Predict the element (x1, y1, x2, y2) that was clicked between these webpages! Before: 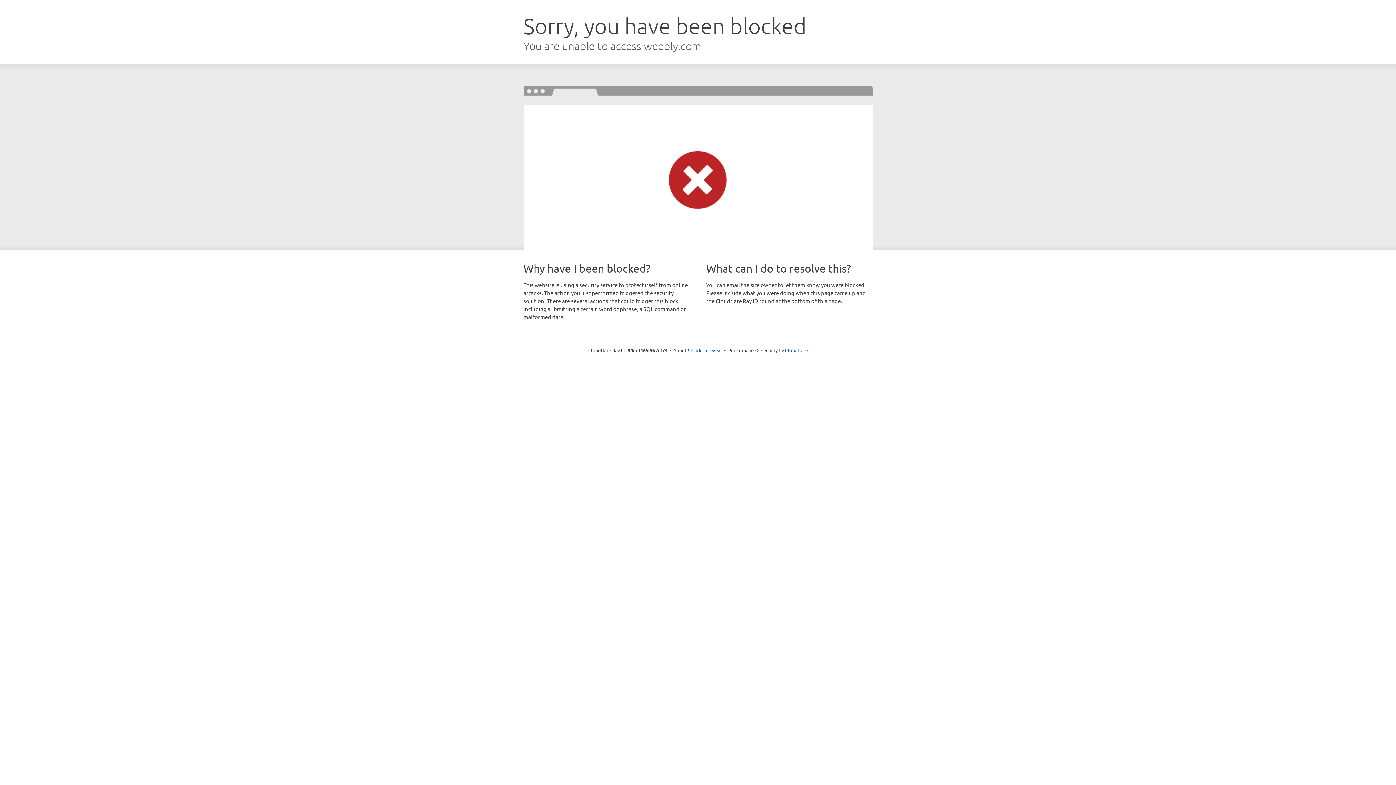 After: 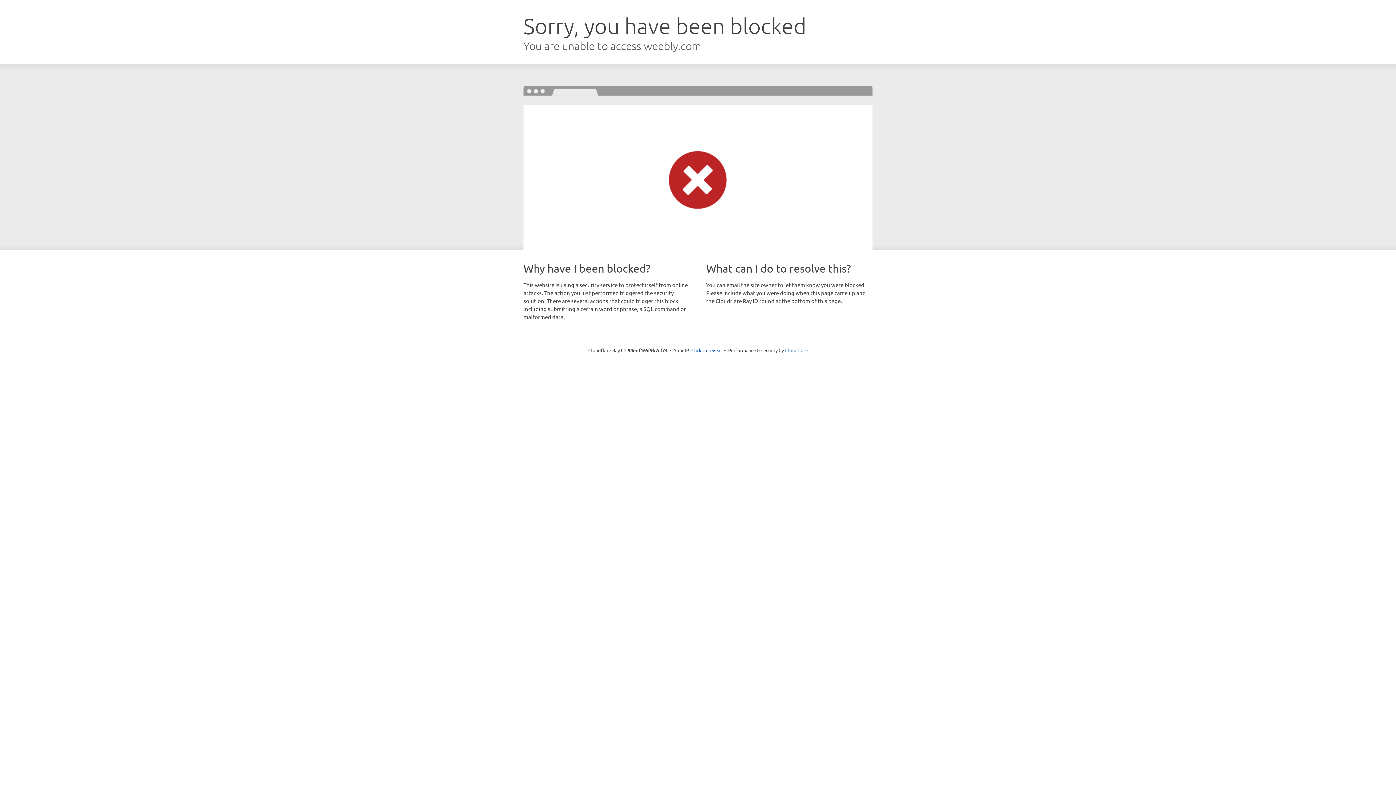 Action: label: Cloudflare bbox: (785, 347, 808, 353)